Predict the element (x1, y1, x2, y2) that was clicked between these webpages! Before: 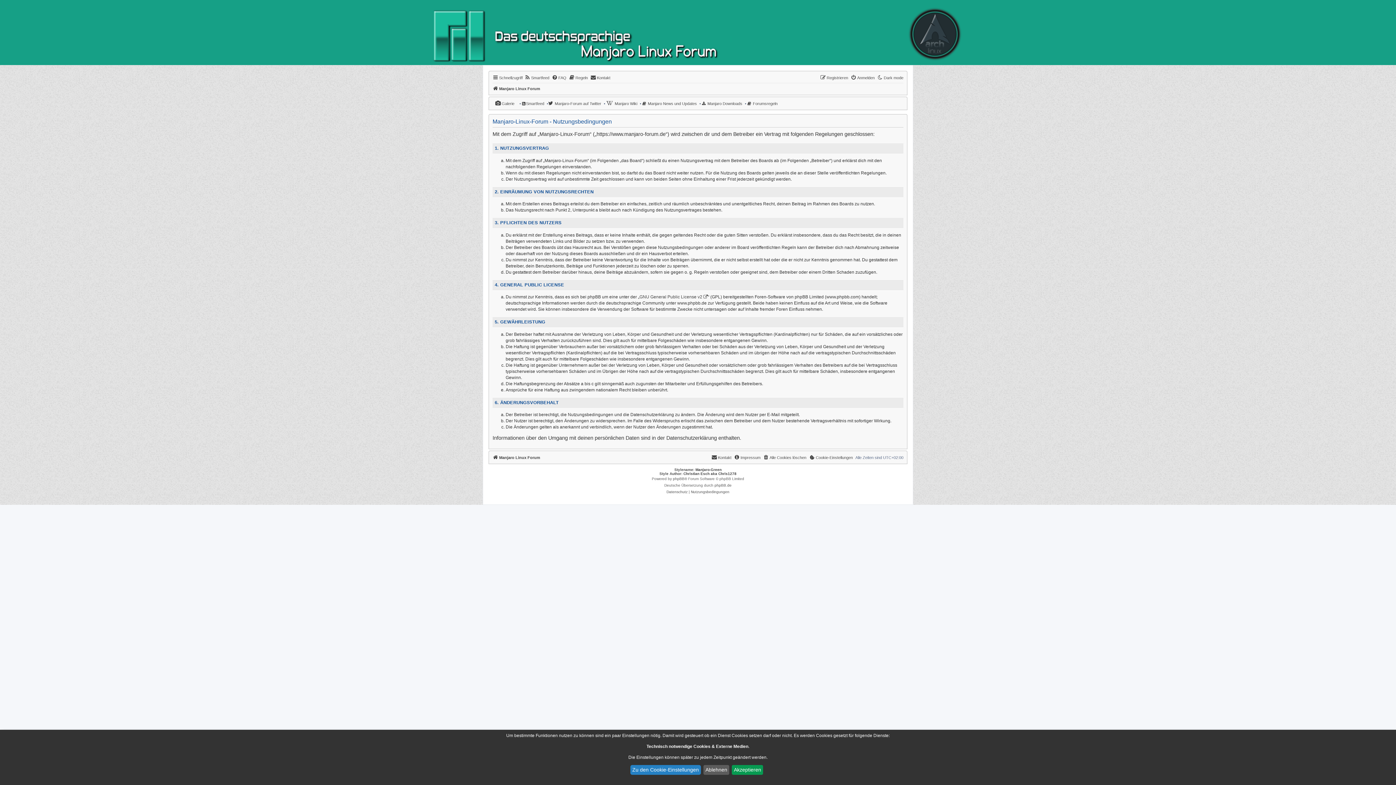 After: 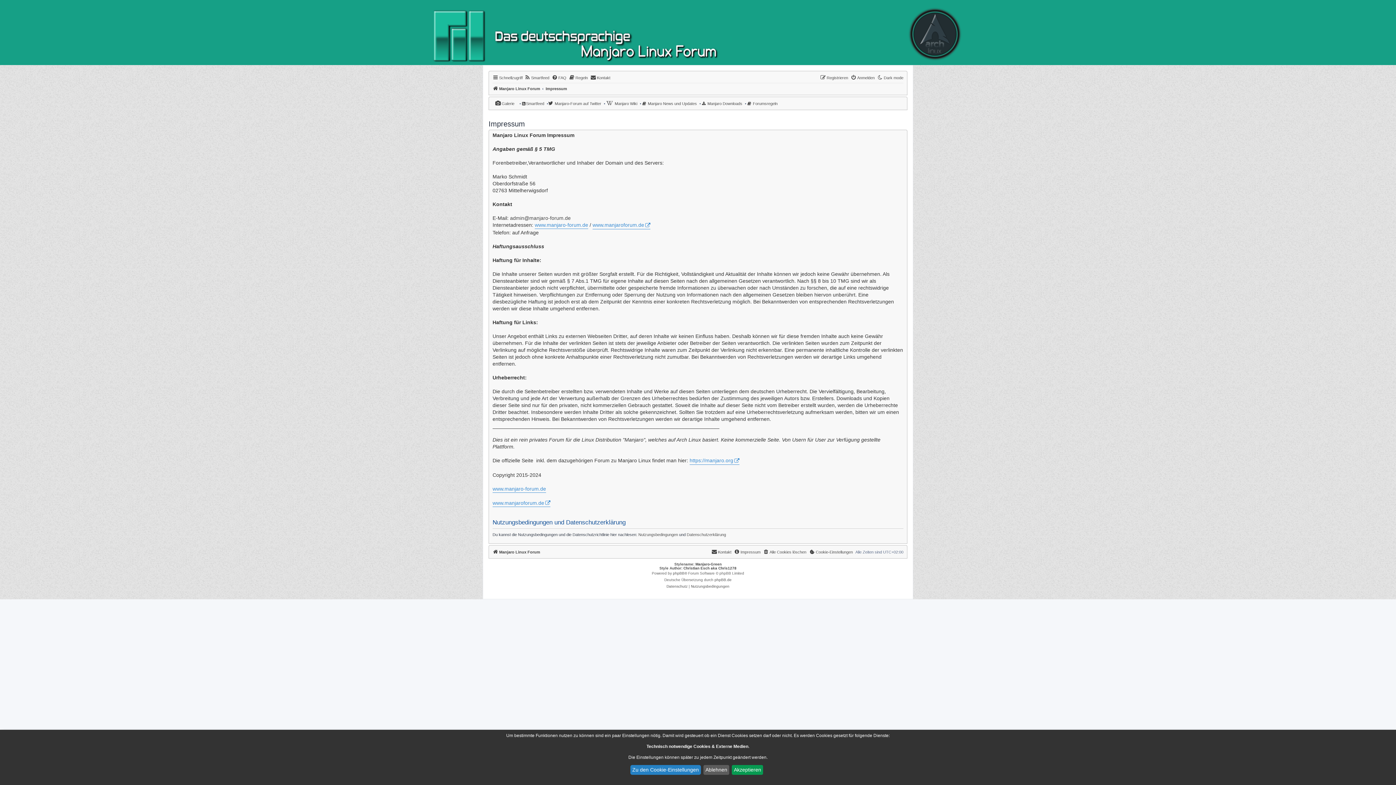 Action: bbox: (734, 453, 760, 462) label: Impressum